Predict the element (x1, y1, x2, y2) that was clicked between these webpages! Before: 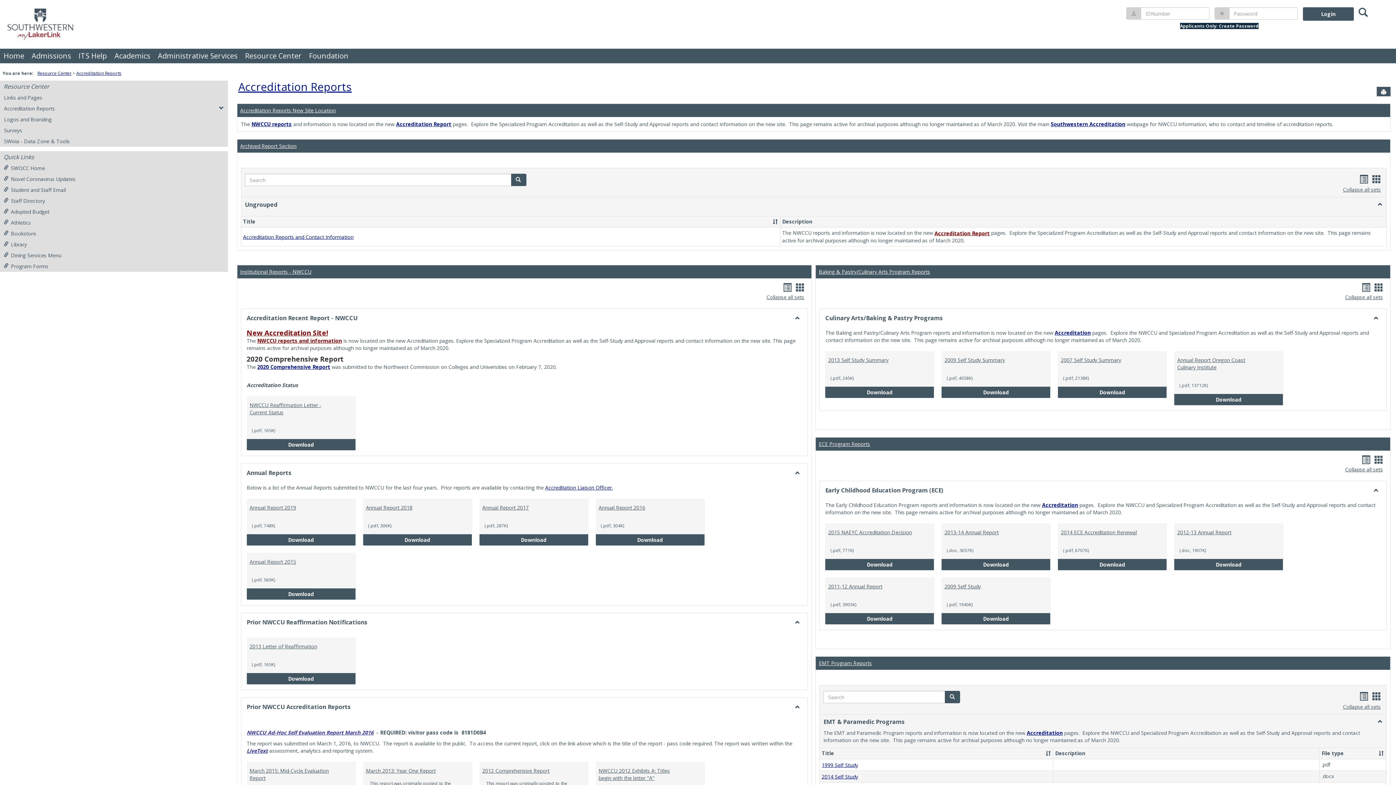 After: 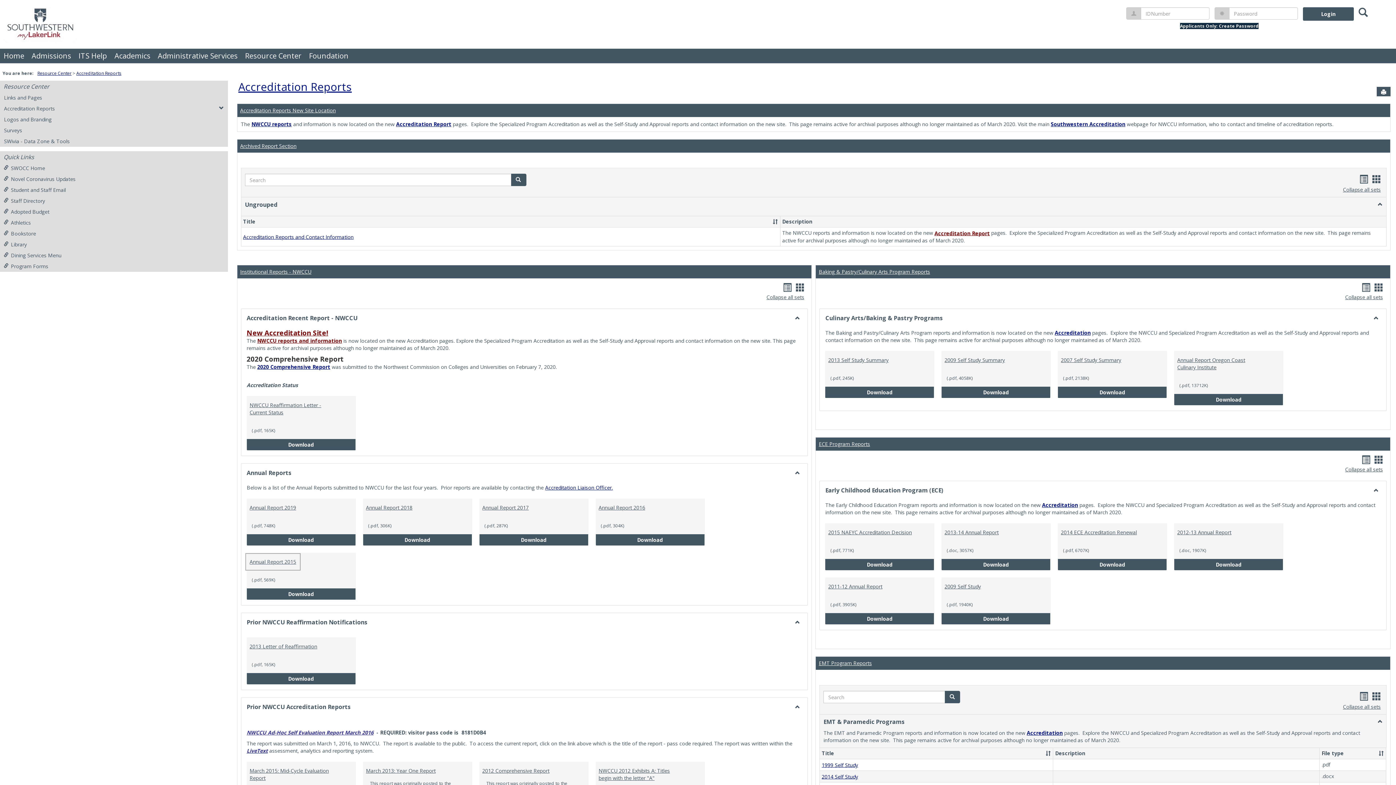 Action: bbox: (246, 633, 299, 648) label: Annual Report 2015